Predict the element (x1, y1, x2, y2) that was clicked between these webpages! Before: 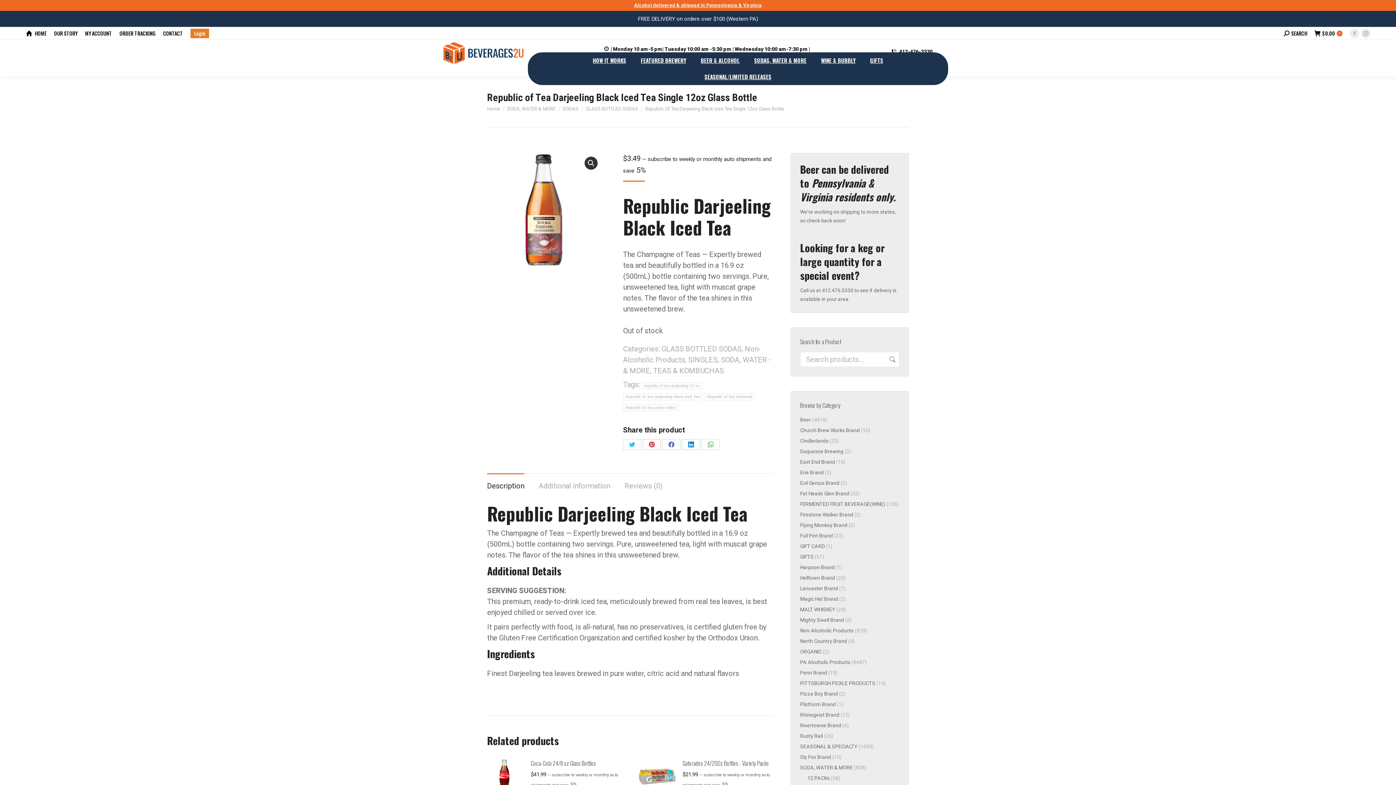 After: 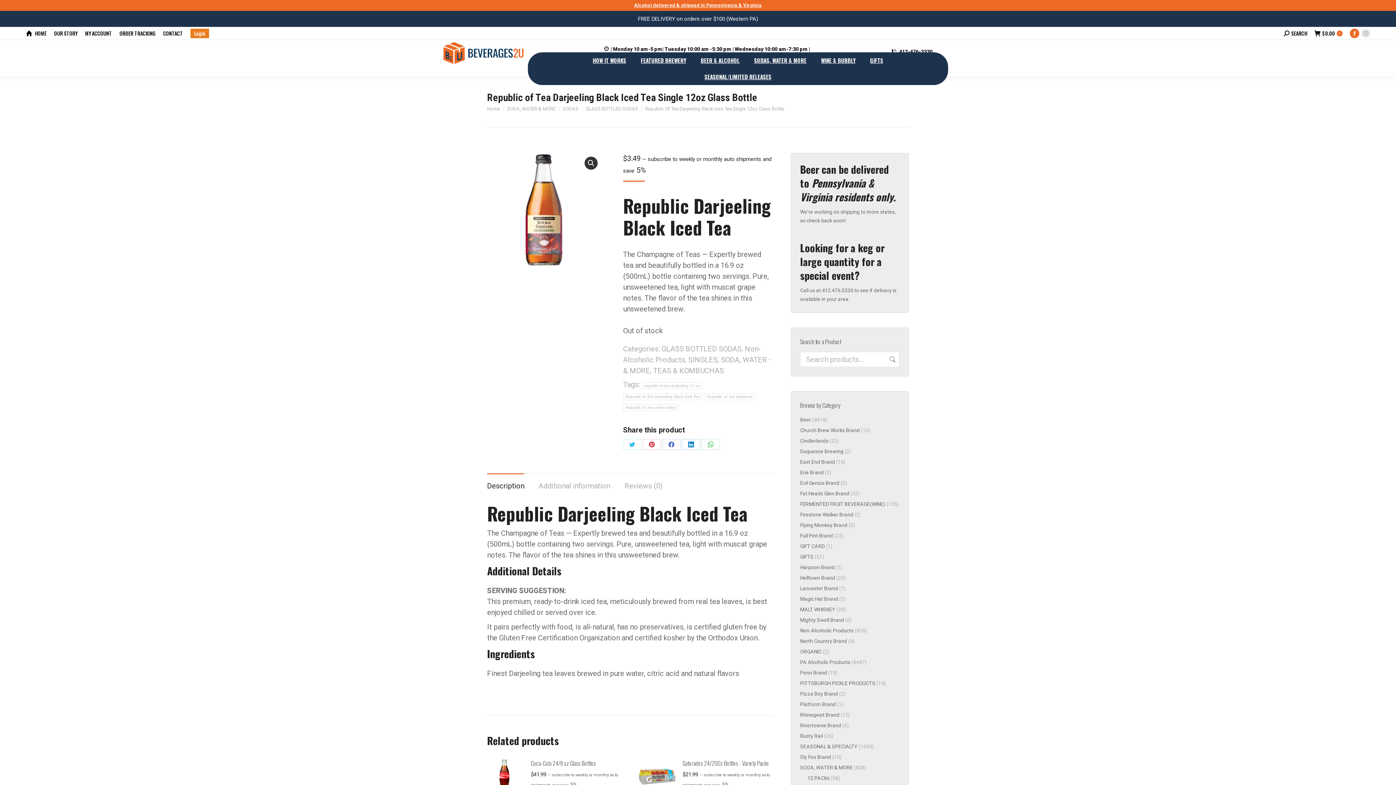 Action: bbox: (1350, 28, 1359, 38) label: Facebook page opens in new window